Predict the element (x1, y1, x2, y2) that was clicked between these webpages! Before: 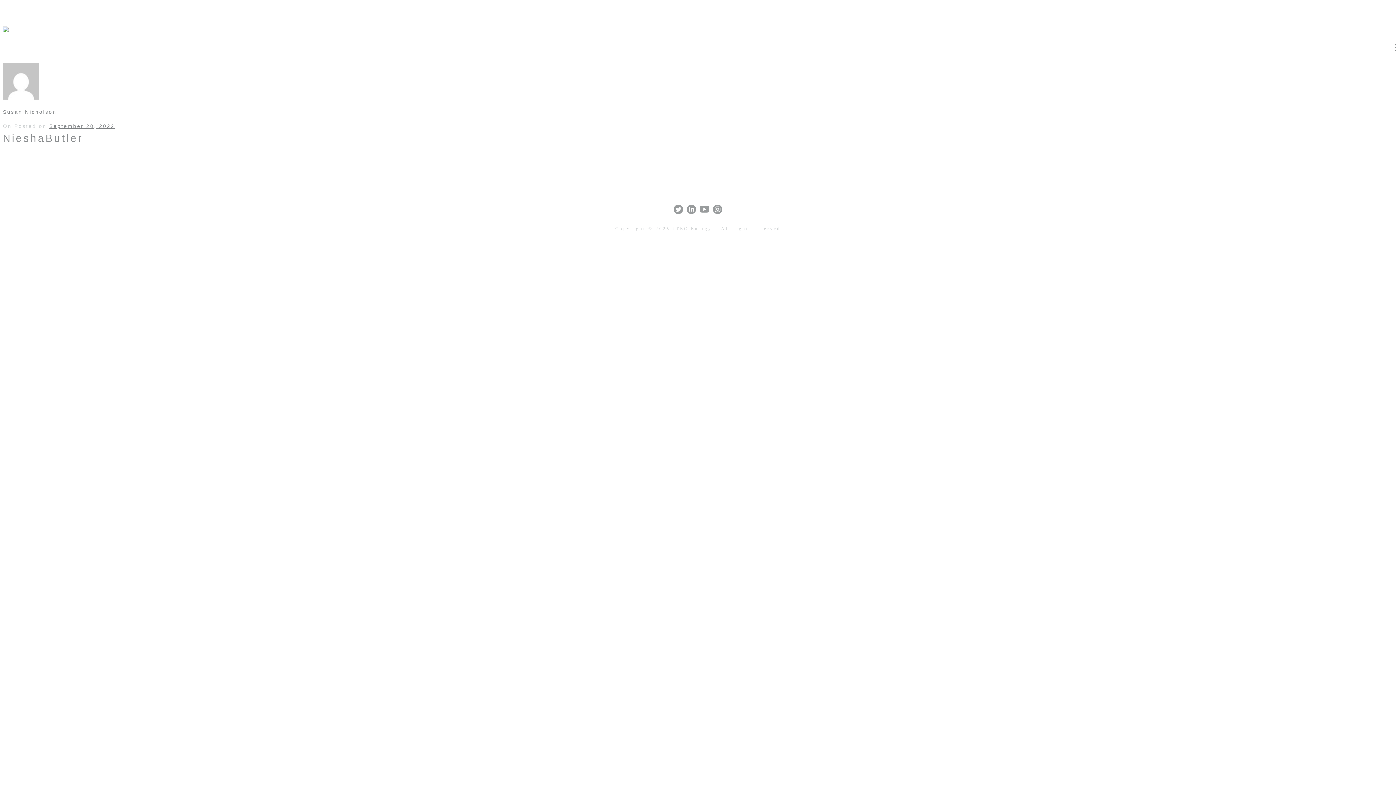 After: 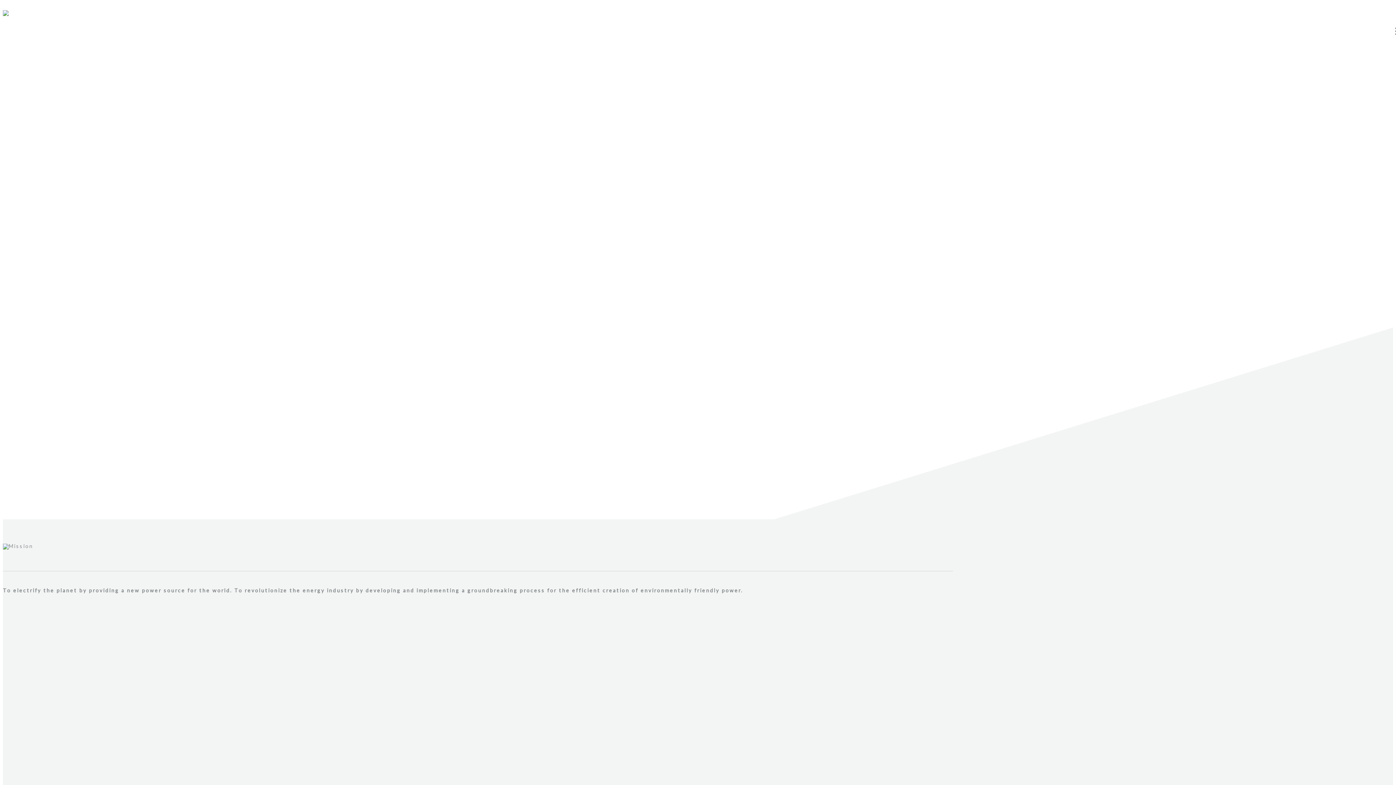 Action: label: ABOUT bbox: (1163, 27, 1205, 43)